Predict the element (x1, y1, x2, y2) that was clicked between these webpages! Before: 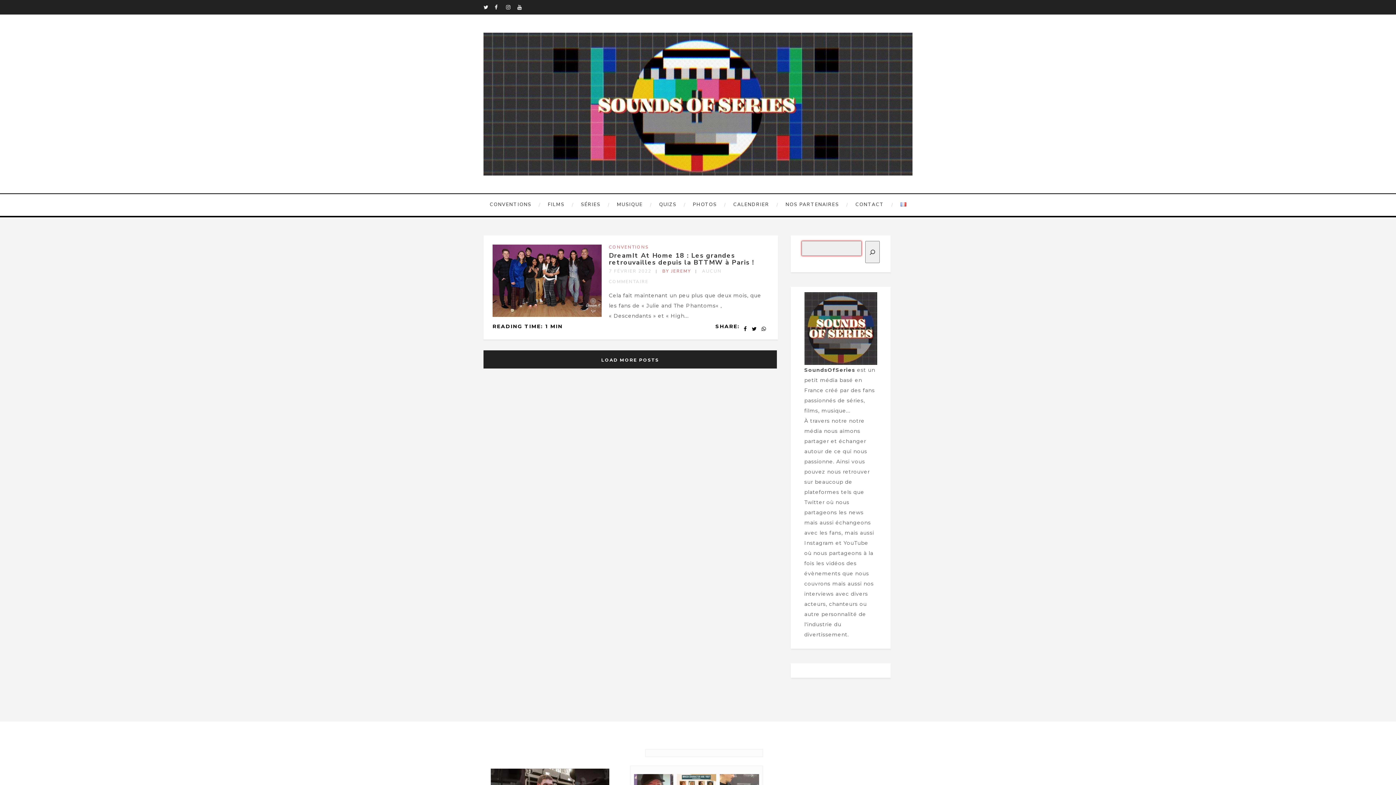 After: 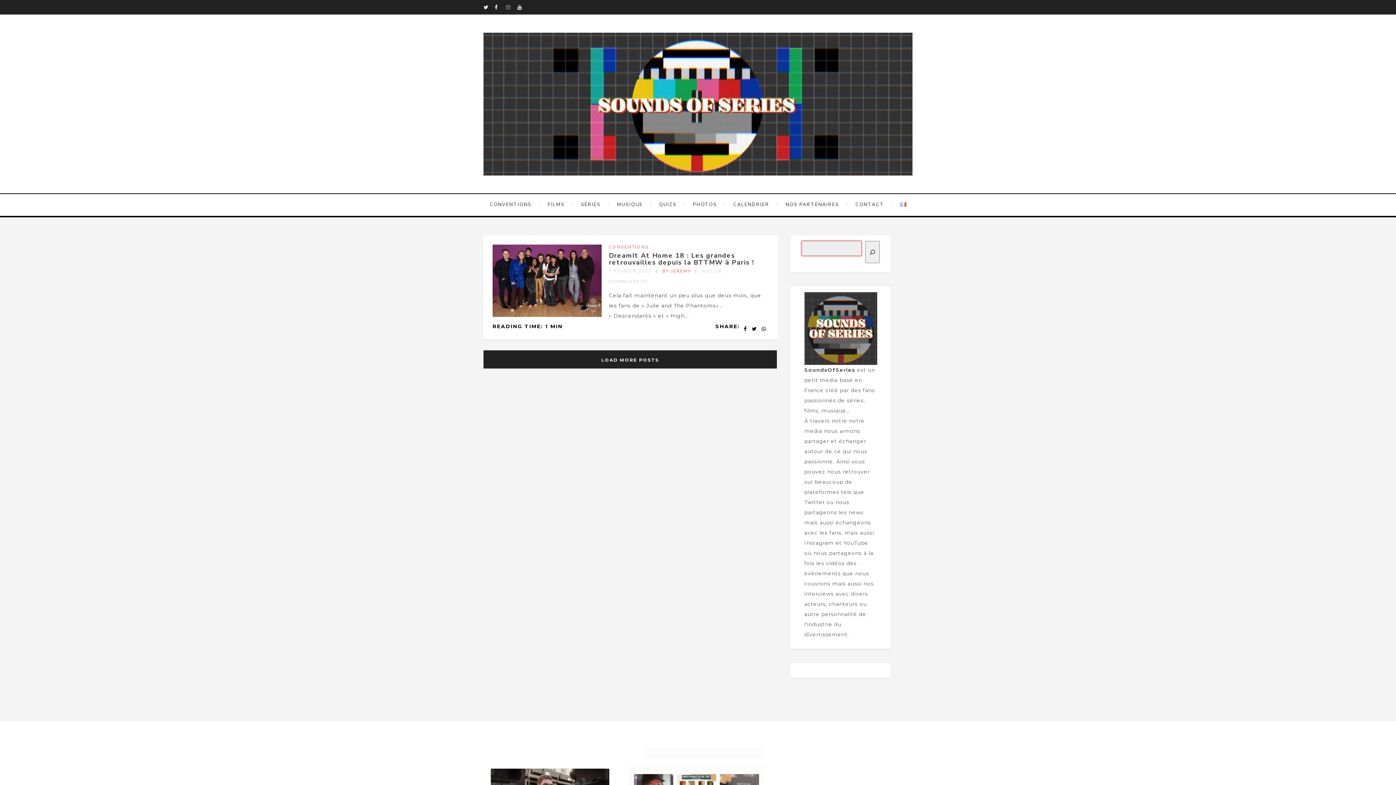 Action: bbox: (506, 0, 517, 14)